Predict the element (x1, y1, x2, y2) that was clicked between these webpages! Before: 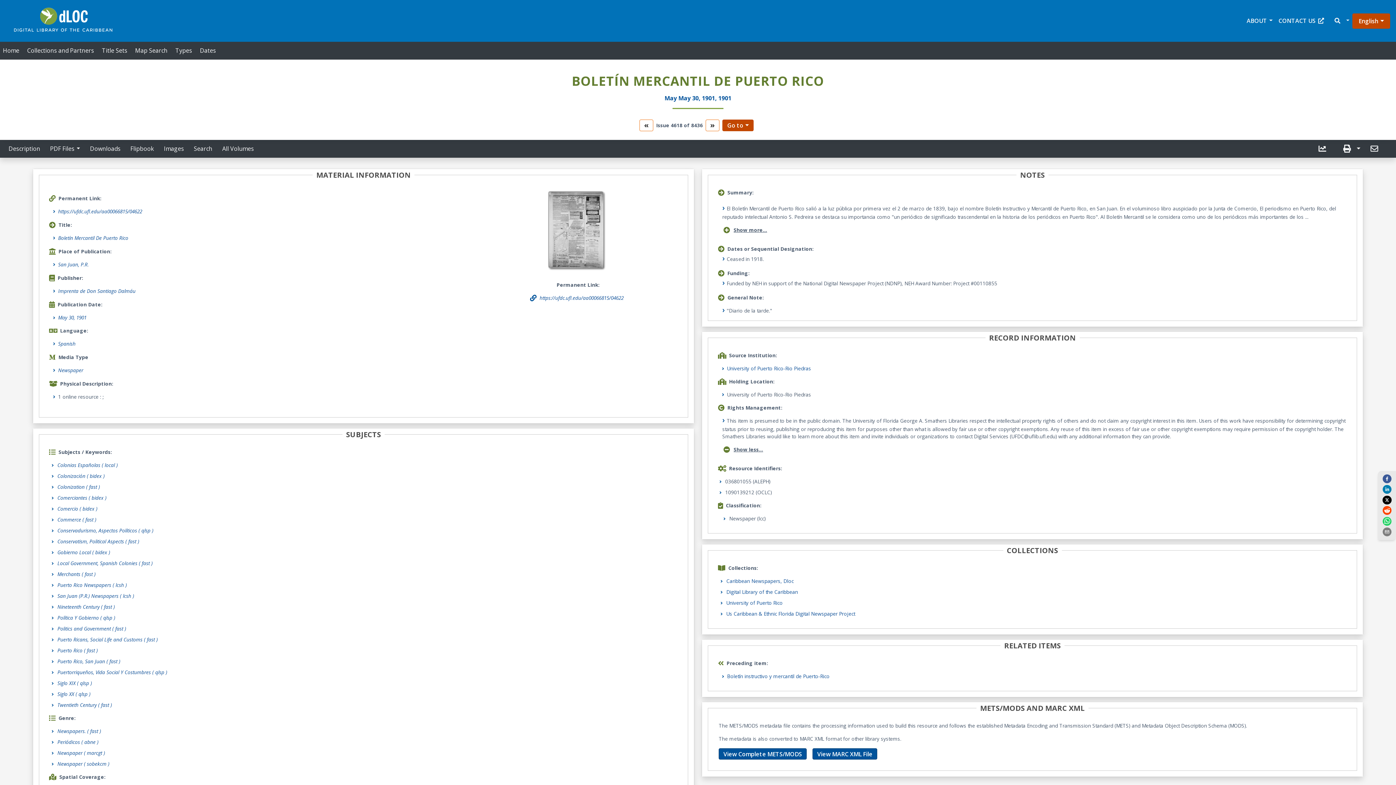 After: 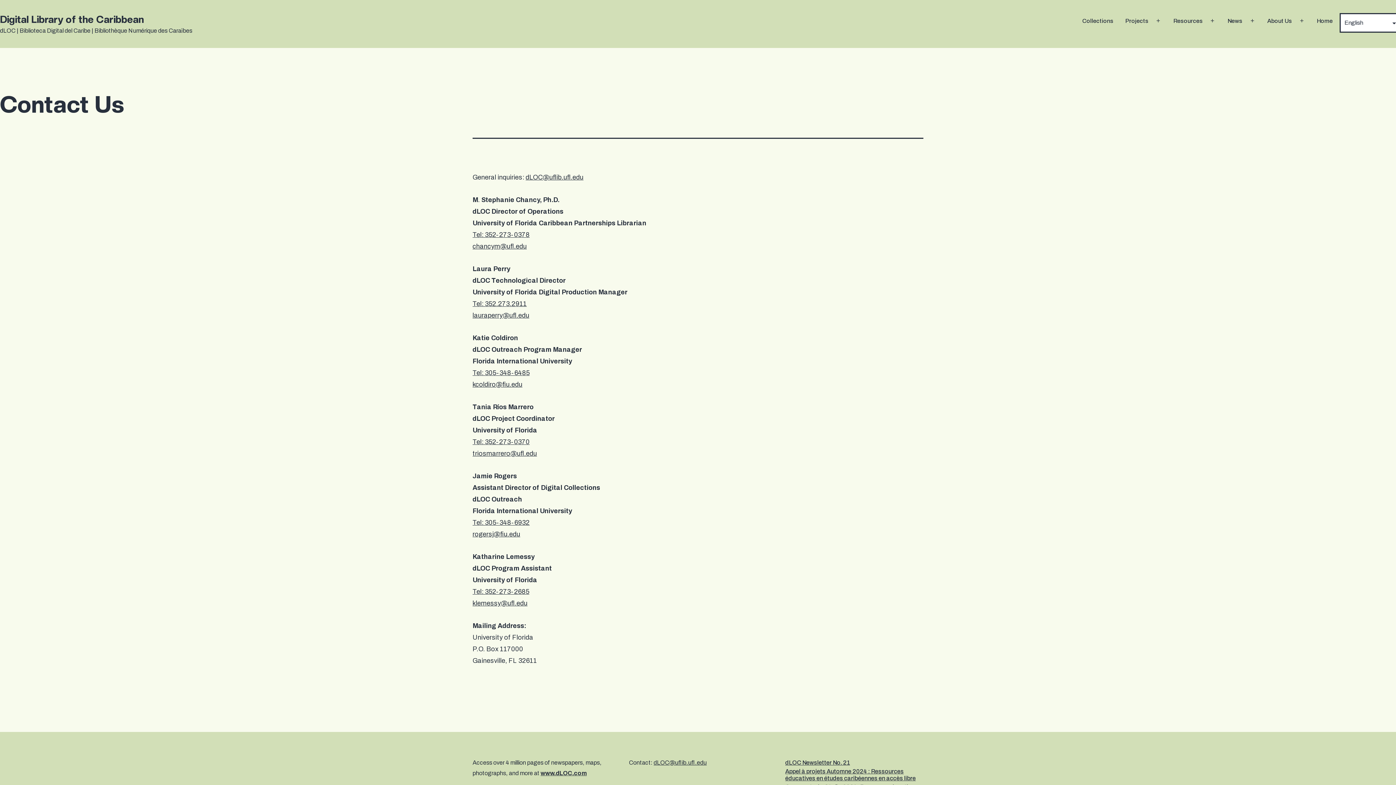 Action: label: CONTACT US  bbox: (1275, 13, 1330, 28)